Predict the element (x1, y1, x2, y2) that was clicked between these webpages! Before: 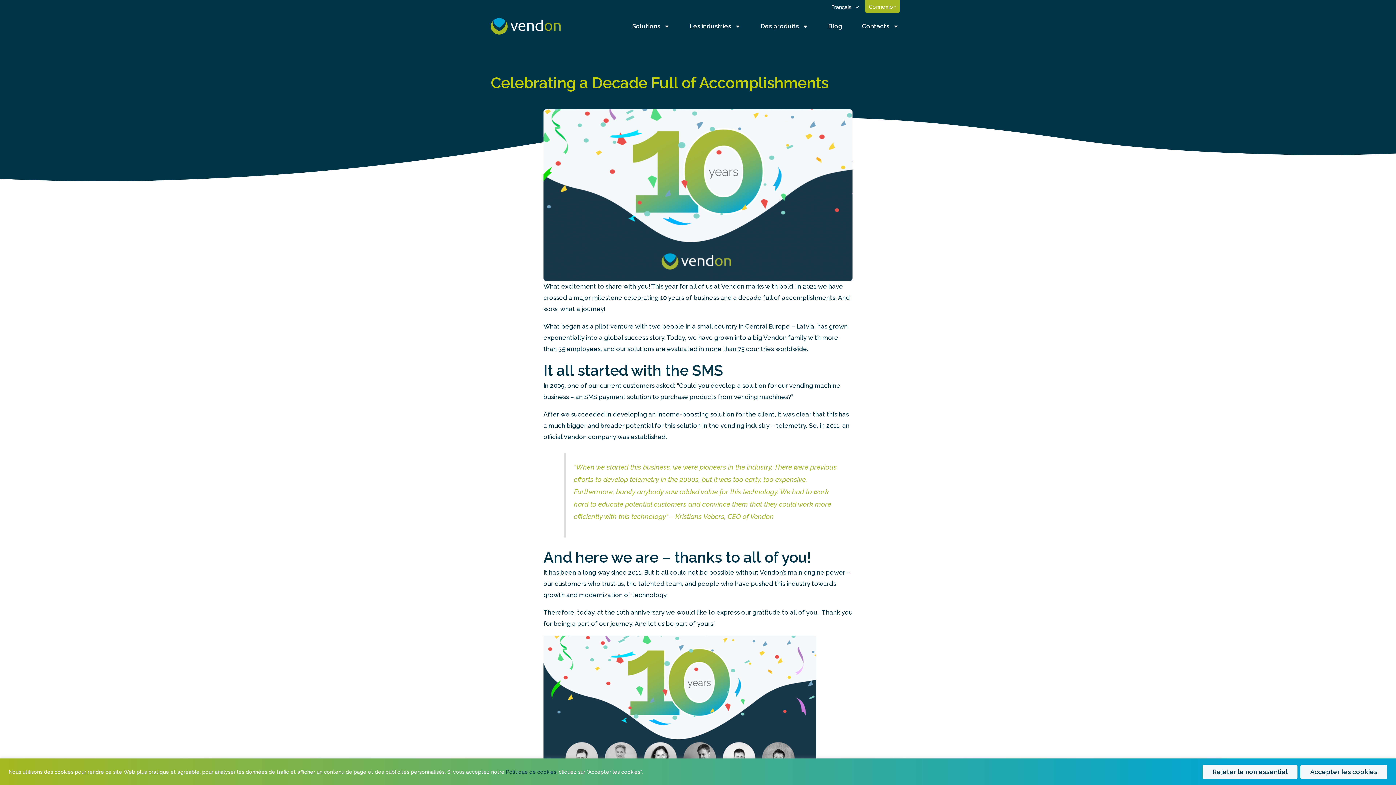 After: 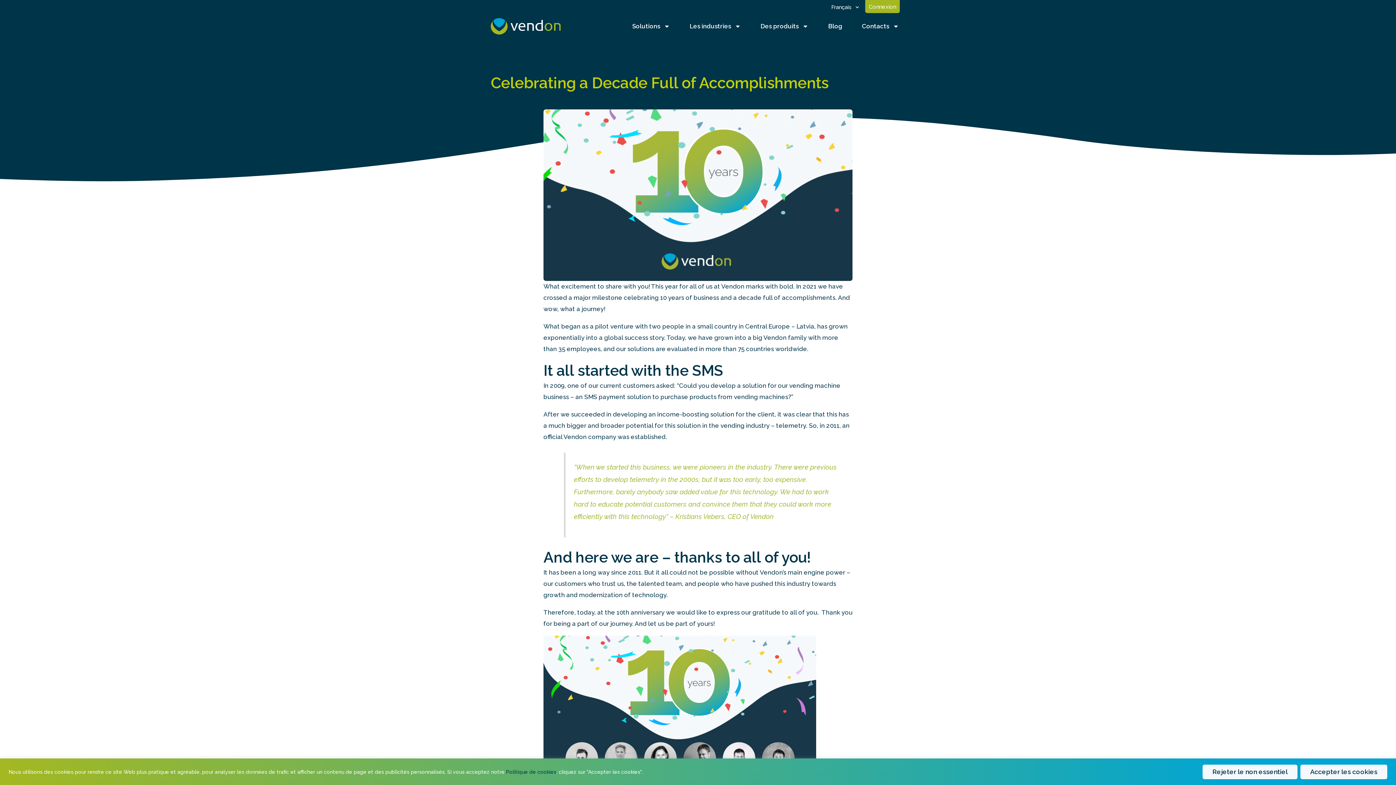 Action: bbox: (506, 769, 556, 775) label: Politique de cookies